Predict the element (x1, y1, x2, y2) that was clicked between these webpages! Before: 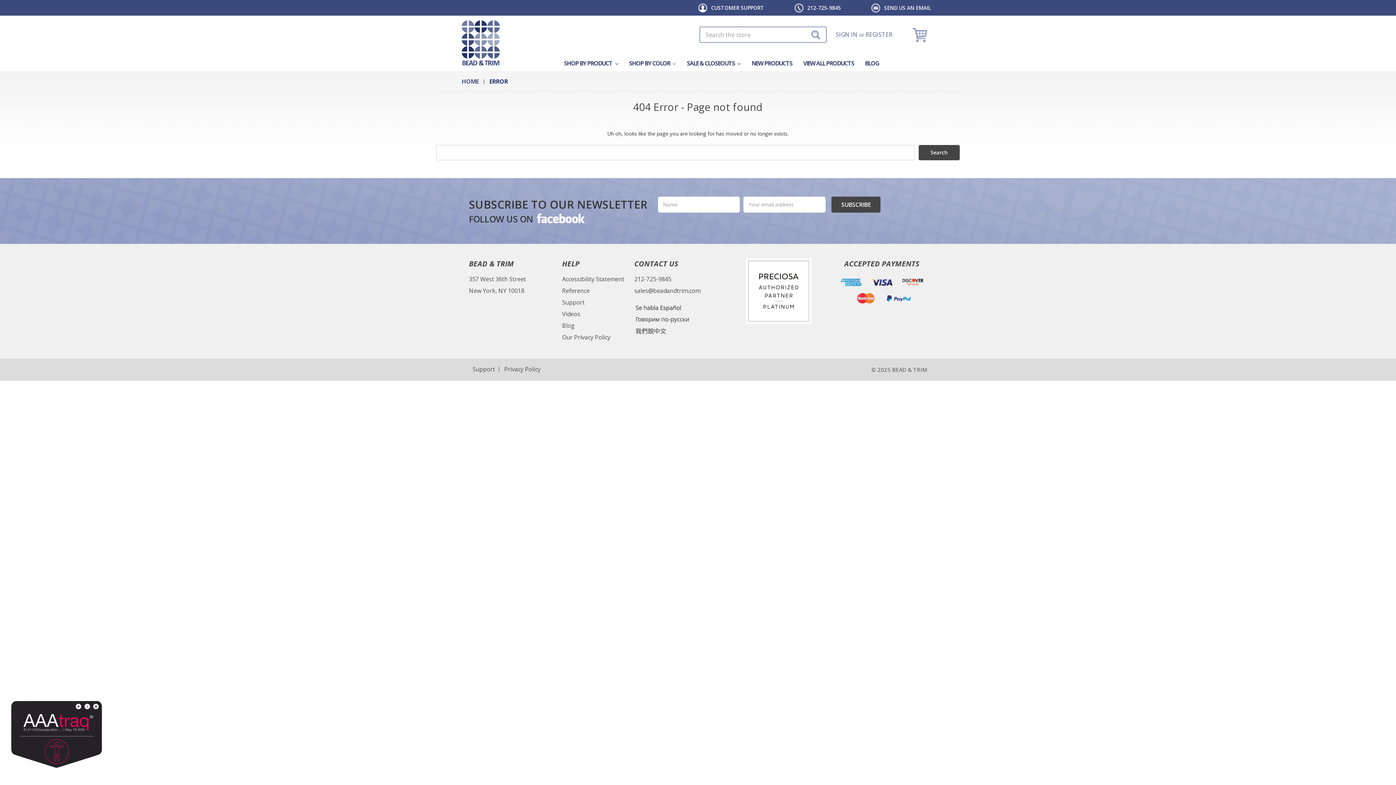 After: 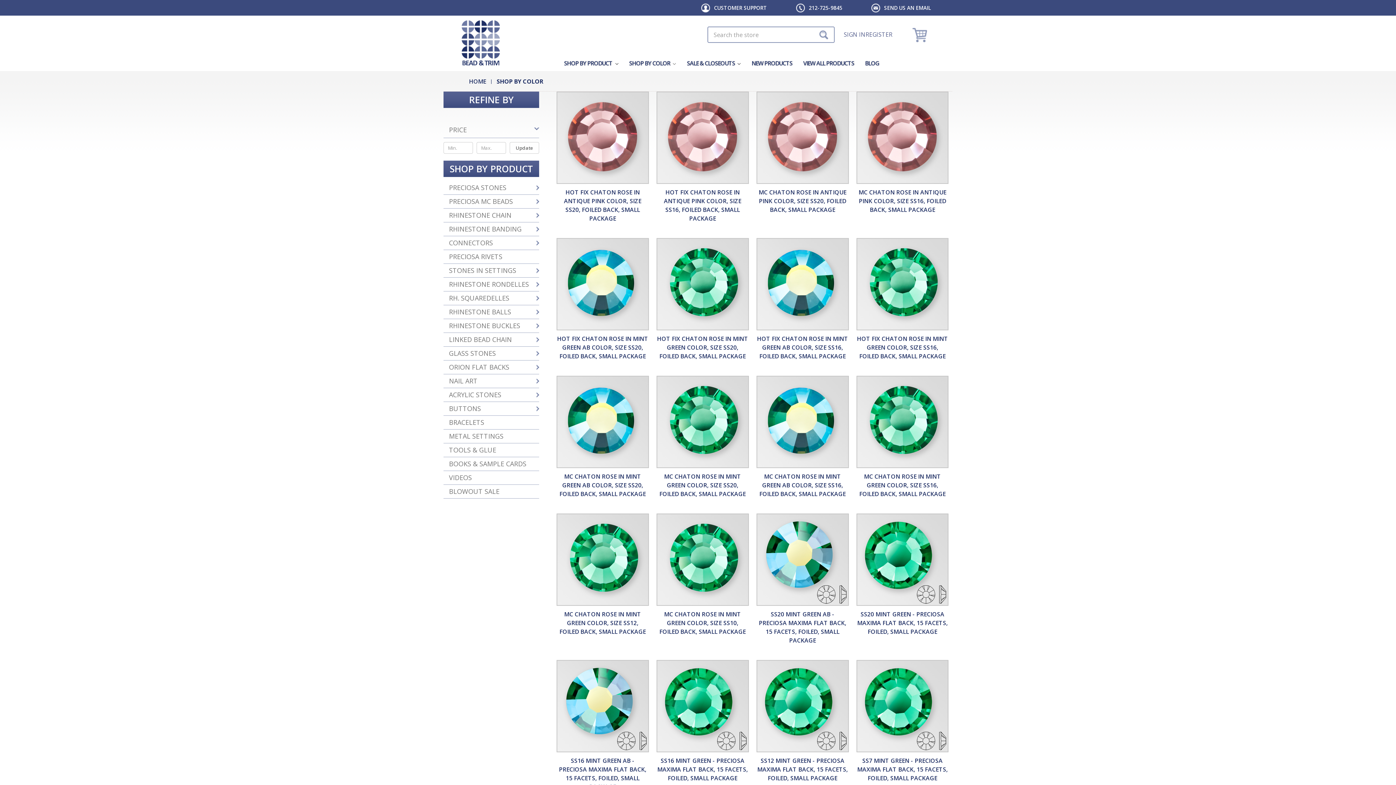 Action: bbox: (623, 58, 681, 67) label: SHOP BY COLOR 